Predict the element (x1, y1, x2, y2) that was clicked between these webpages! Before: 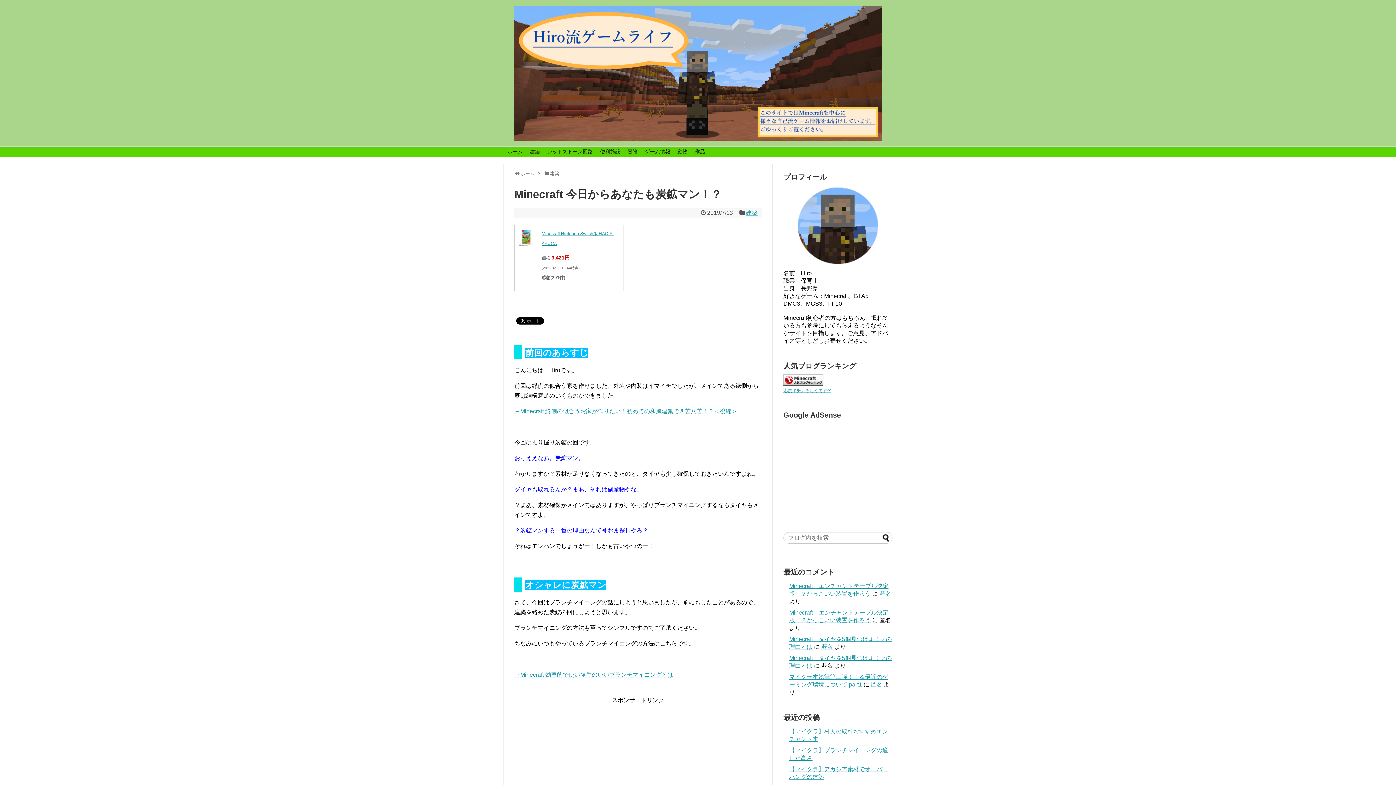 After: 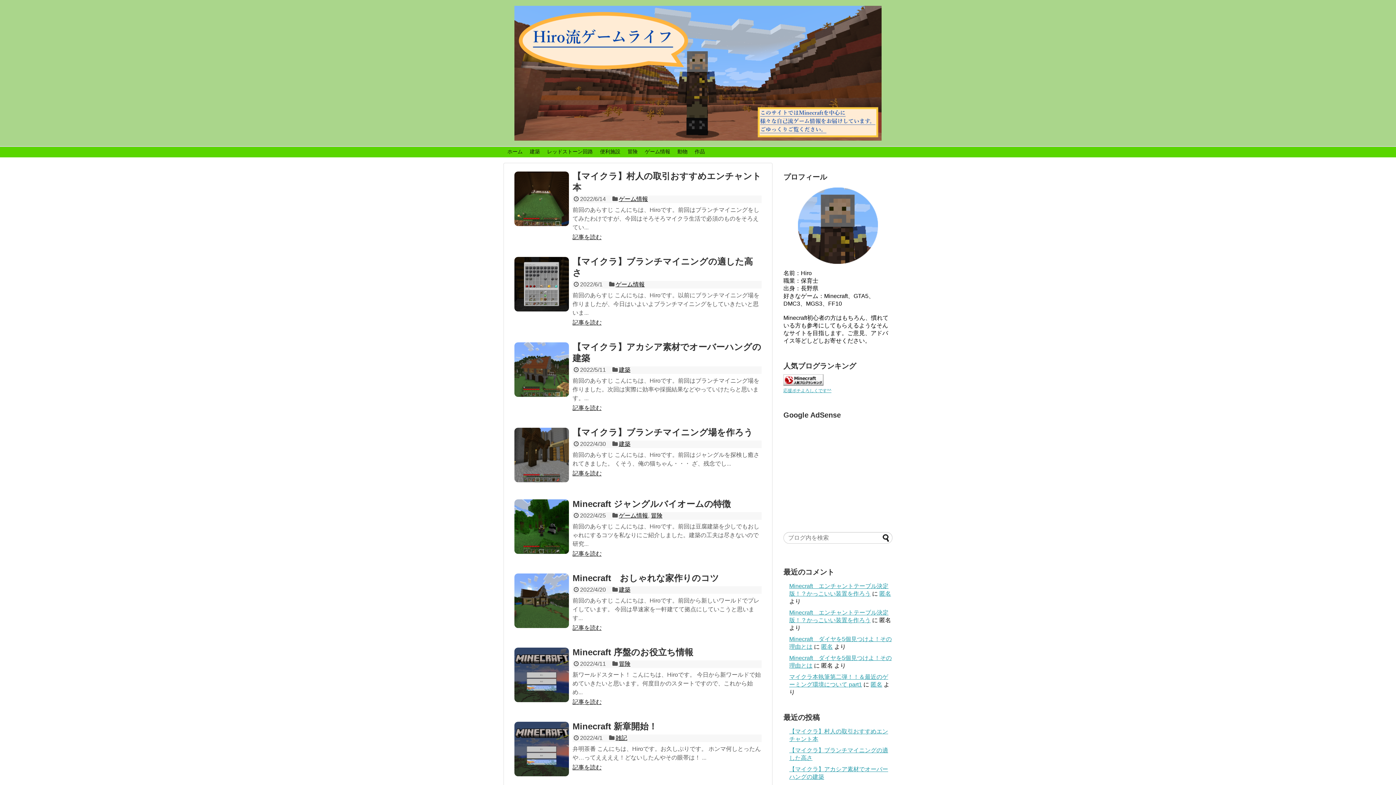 Action: label: 匿名 bbox: (870, 681, 882, 688)